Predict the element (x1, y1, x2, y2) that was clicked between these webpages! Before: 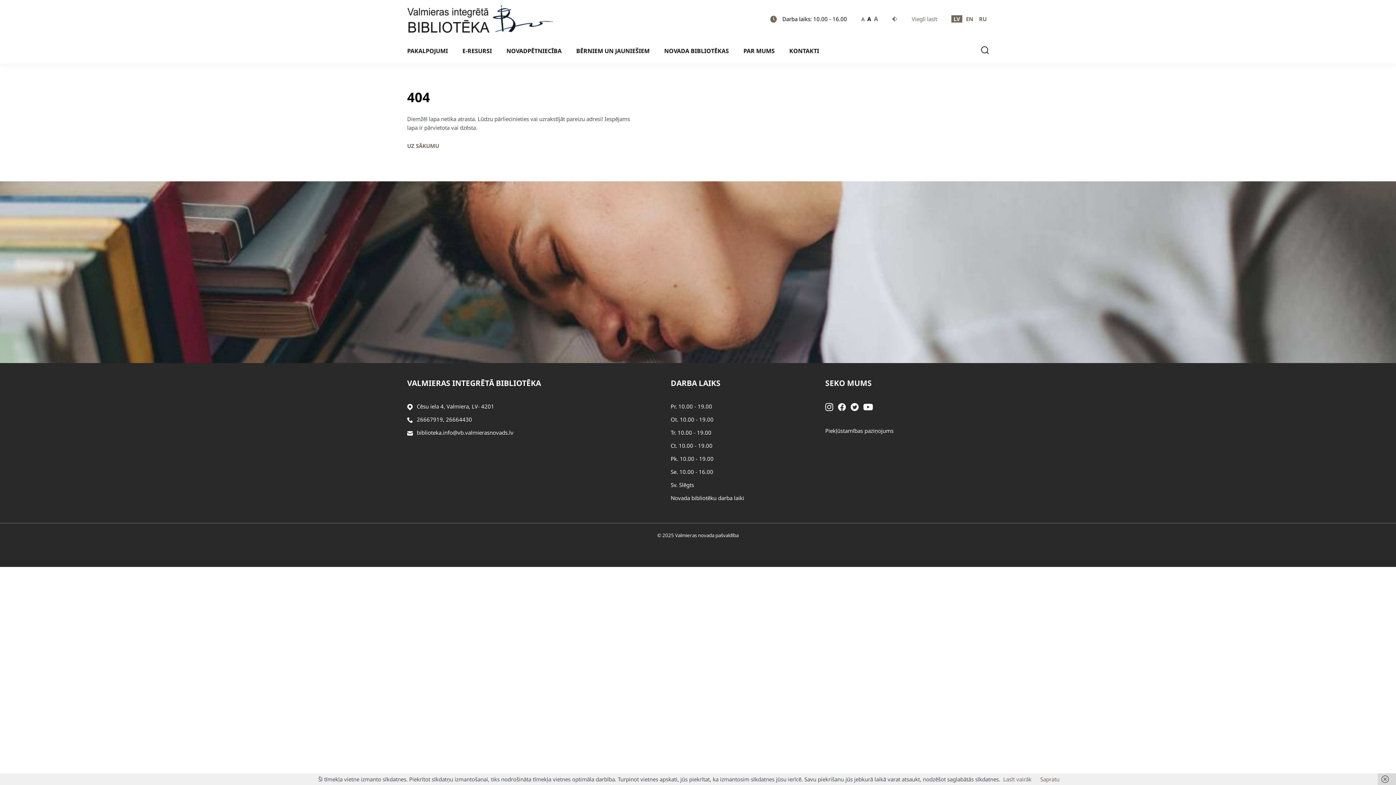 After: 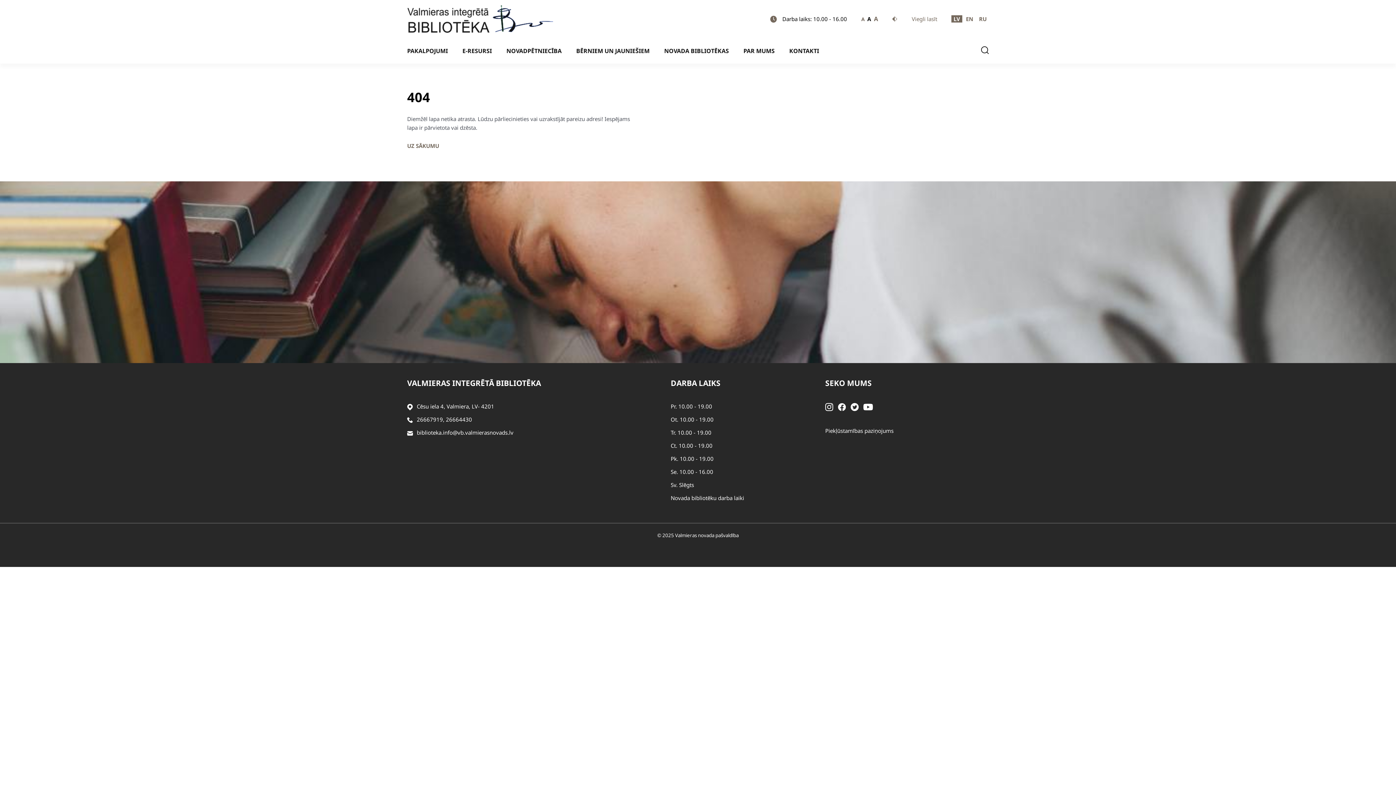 Action: bbox: (1378, 773, 1396, 785)